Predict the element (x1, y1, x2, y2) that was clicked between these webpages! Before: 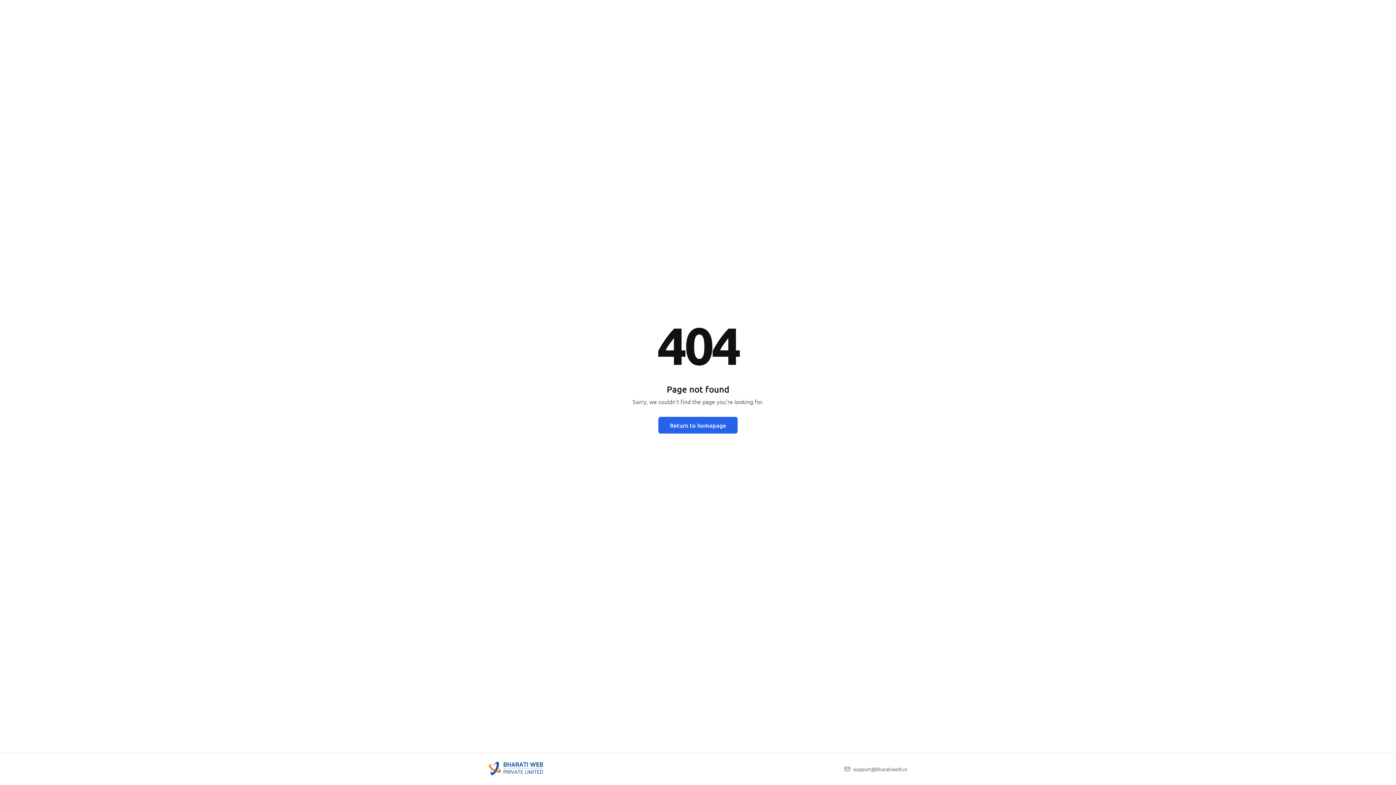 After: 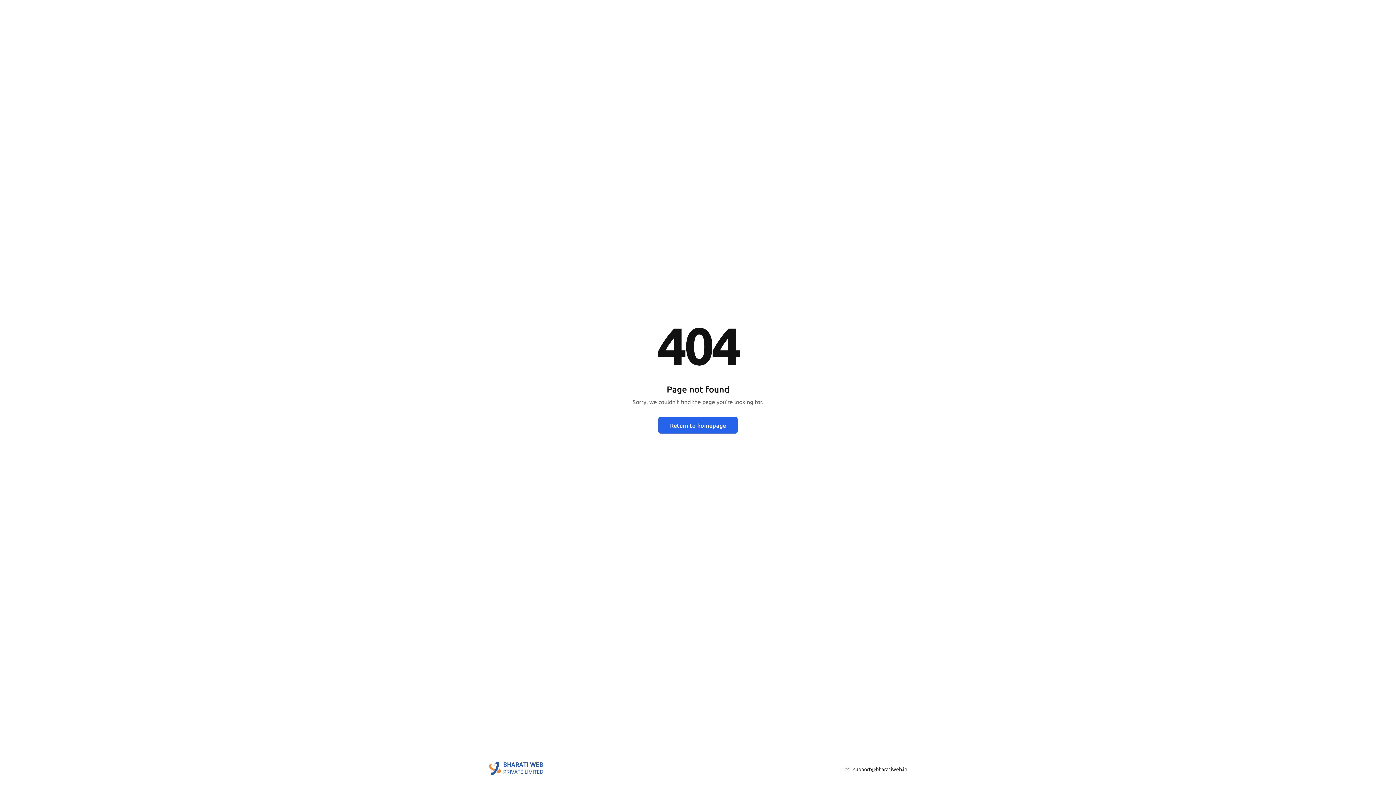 Action: label: support@bharatiweb.in bbox: (853, 766, 907, 772)